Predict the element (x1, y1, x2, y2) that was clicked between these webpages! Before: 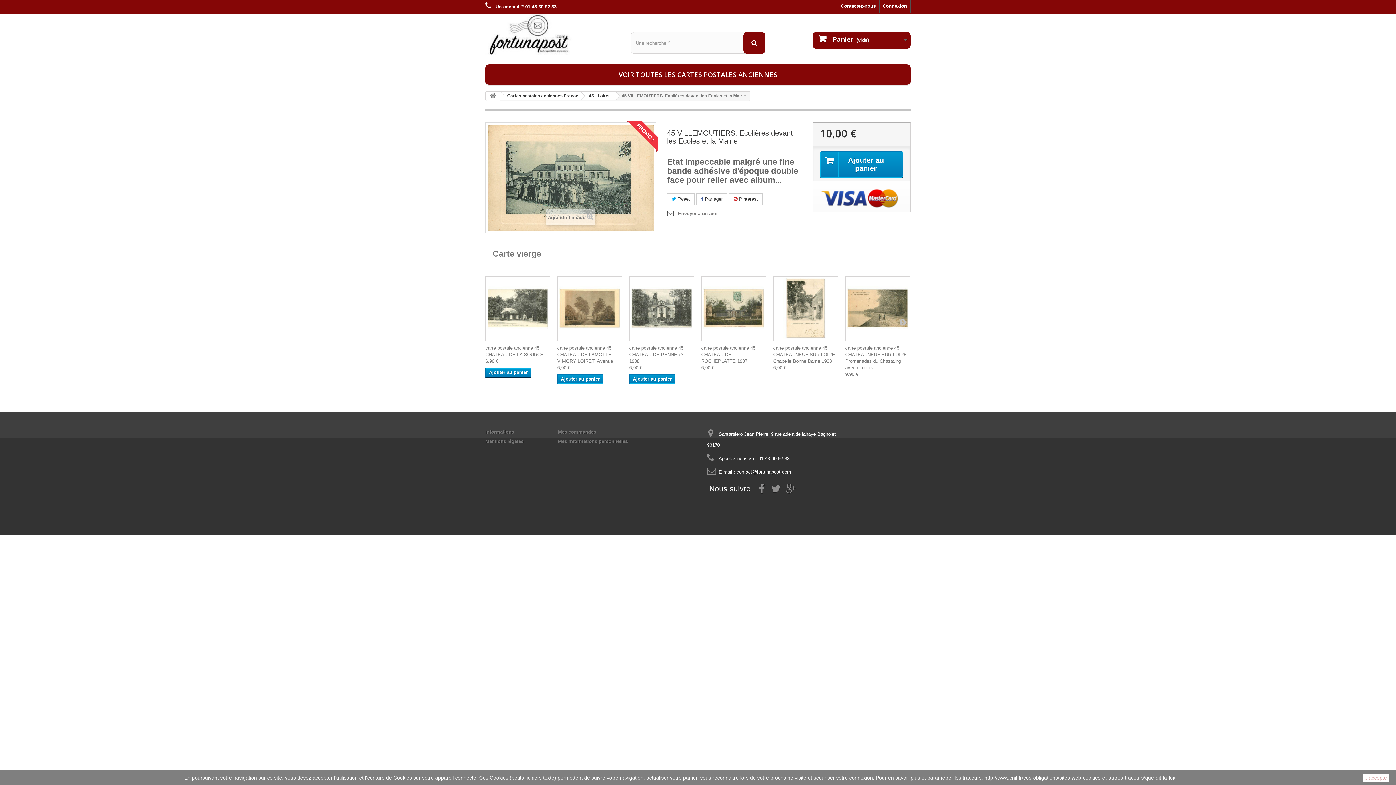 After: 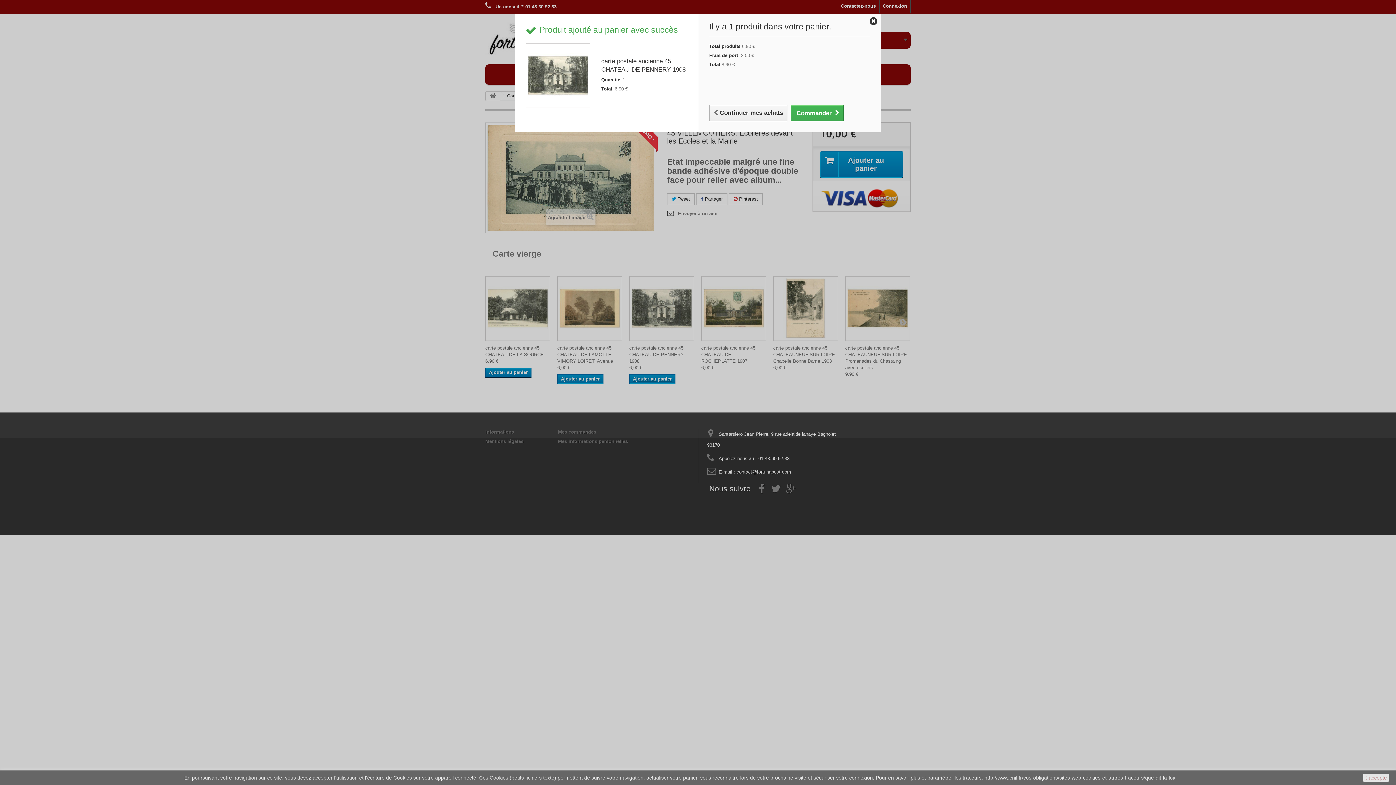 Action: label: Ajouter au panier bbox: (629, 374, 675, 384)